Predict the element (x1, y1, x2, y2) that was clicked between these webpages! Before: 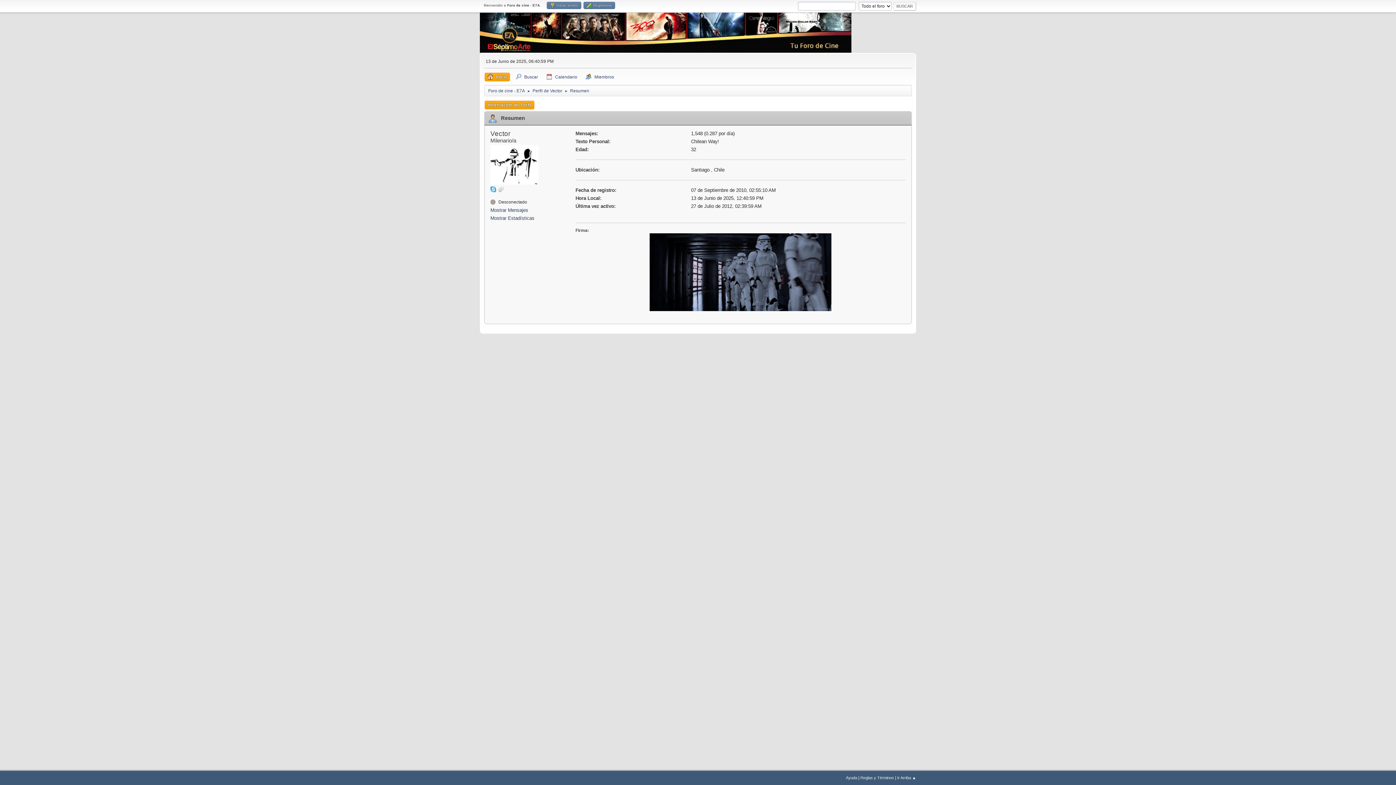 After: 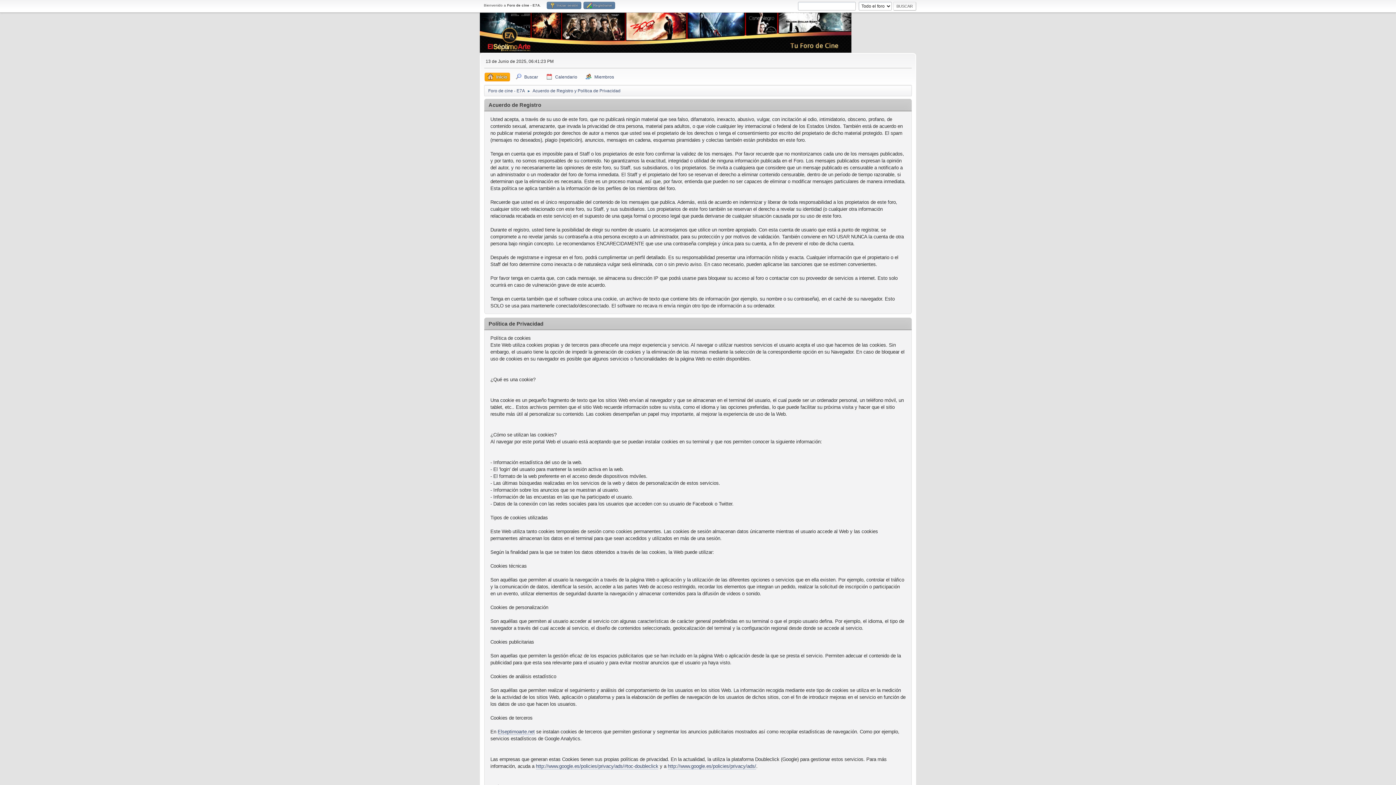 Action: bbox: (860, 776, 894, 780) label: Reglas y Términos